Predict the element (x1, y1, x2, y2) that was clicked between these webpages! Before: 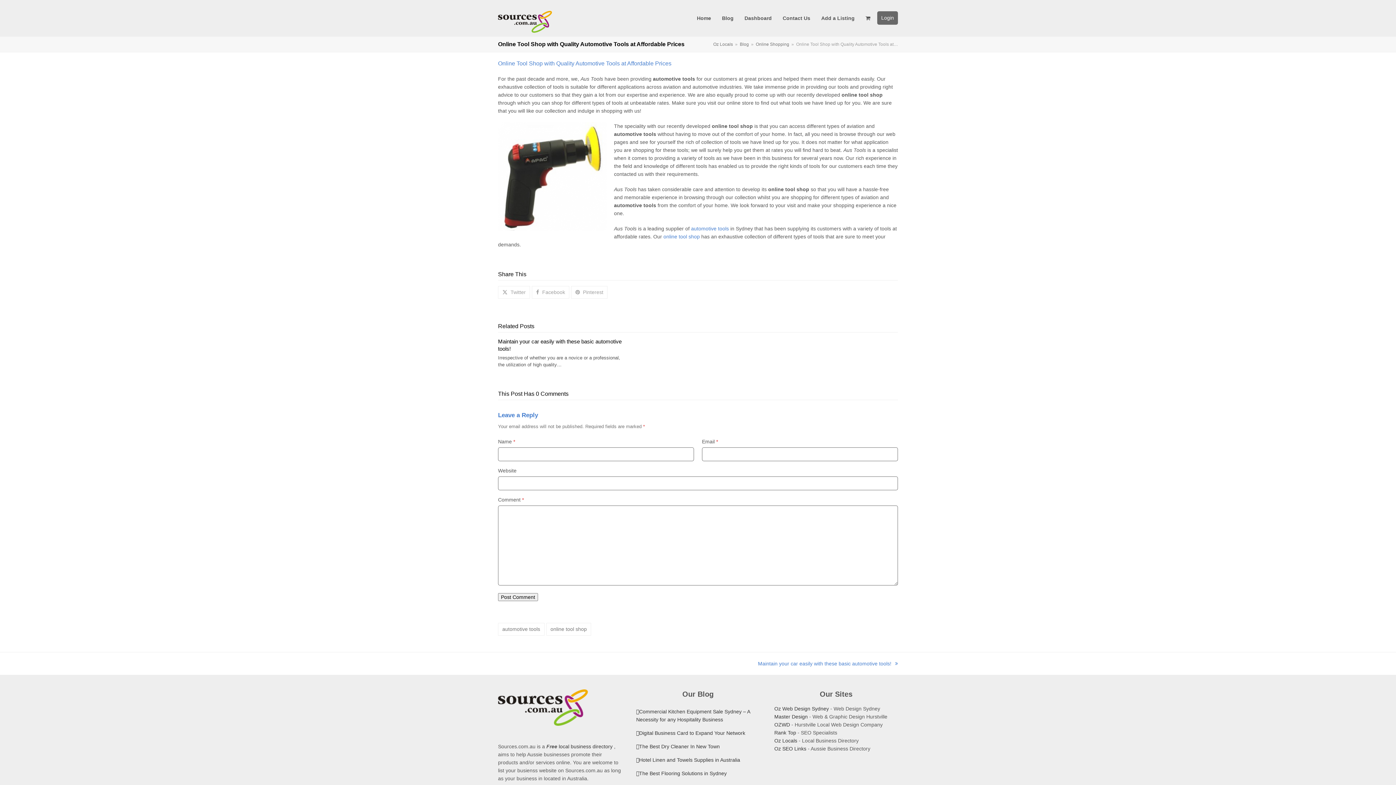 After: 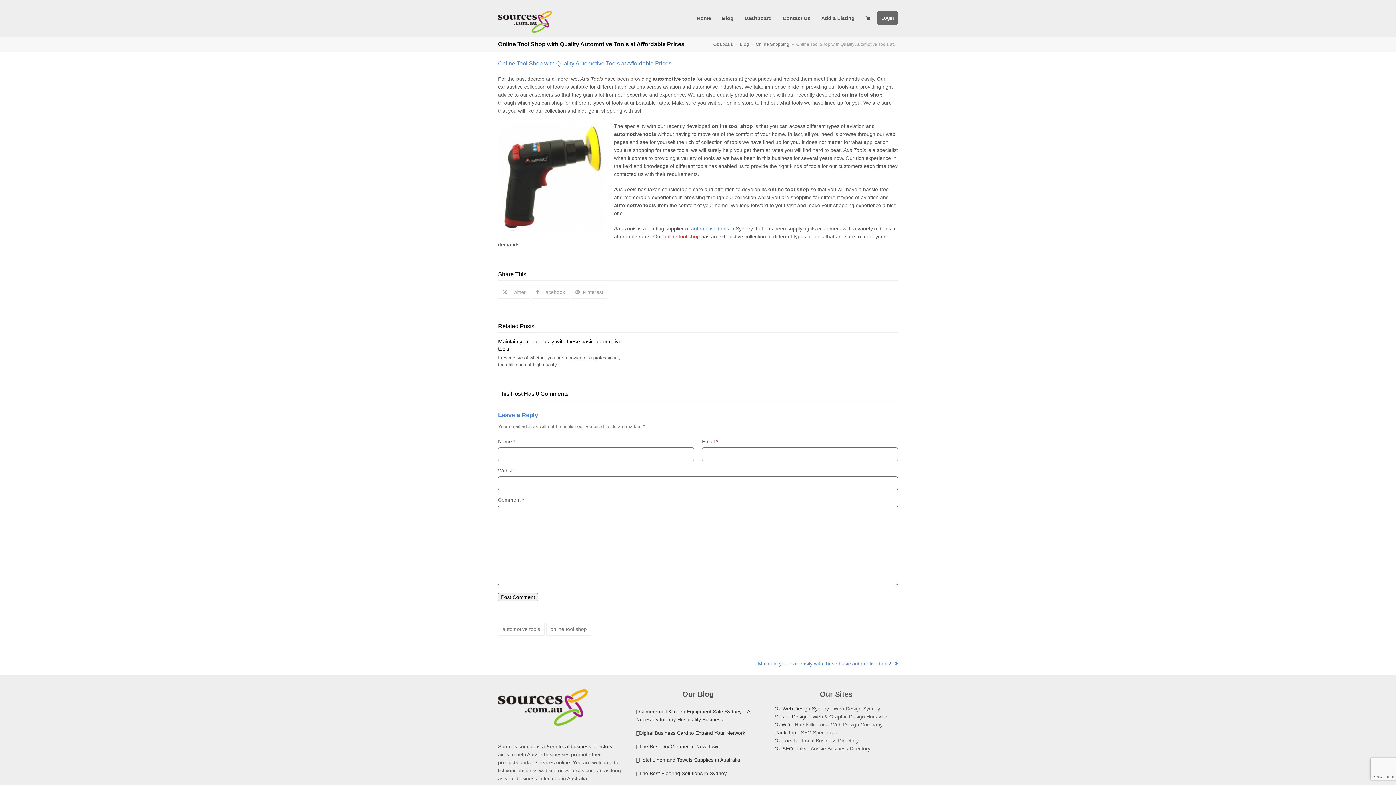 Action: bbox: (663, 233, 700, 239) label: online tool shop